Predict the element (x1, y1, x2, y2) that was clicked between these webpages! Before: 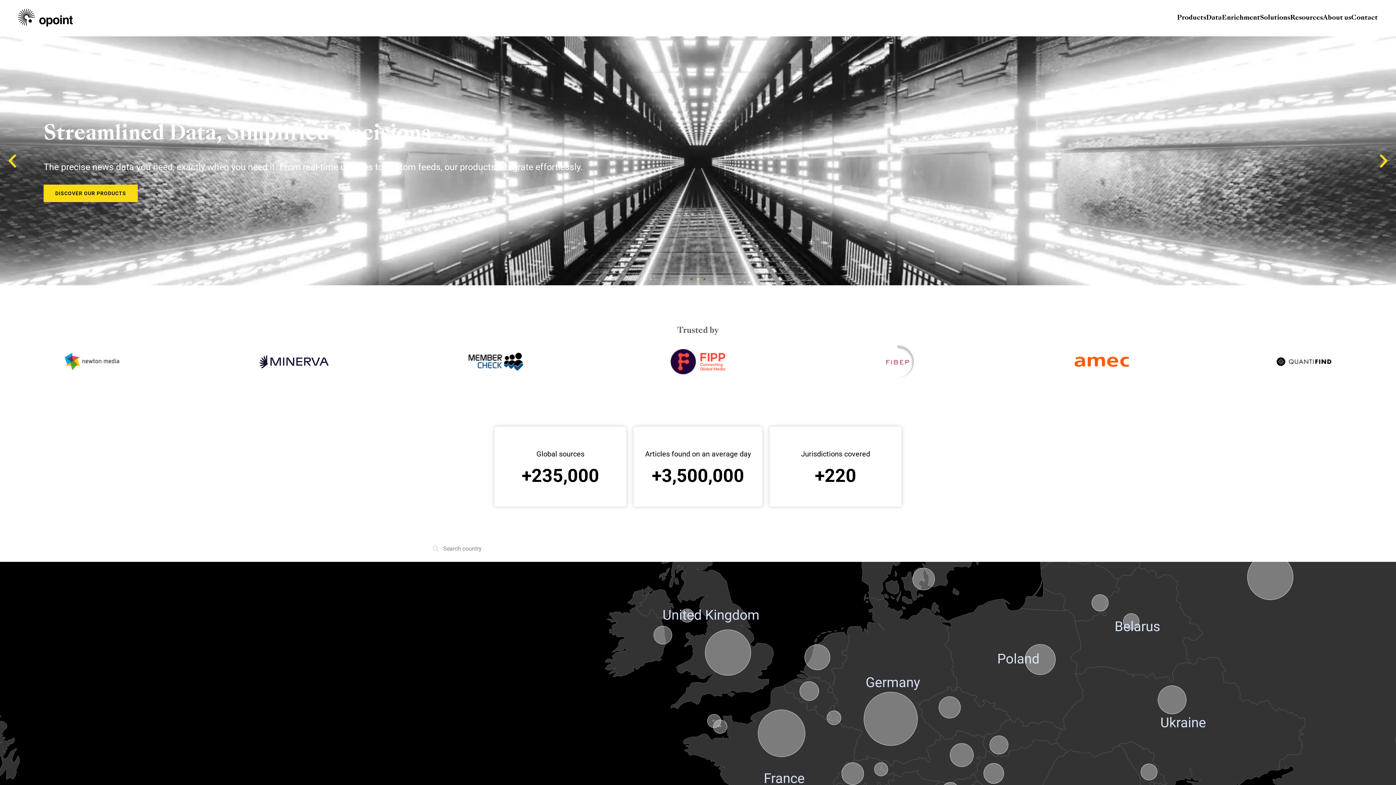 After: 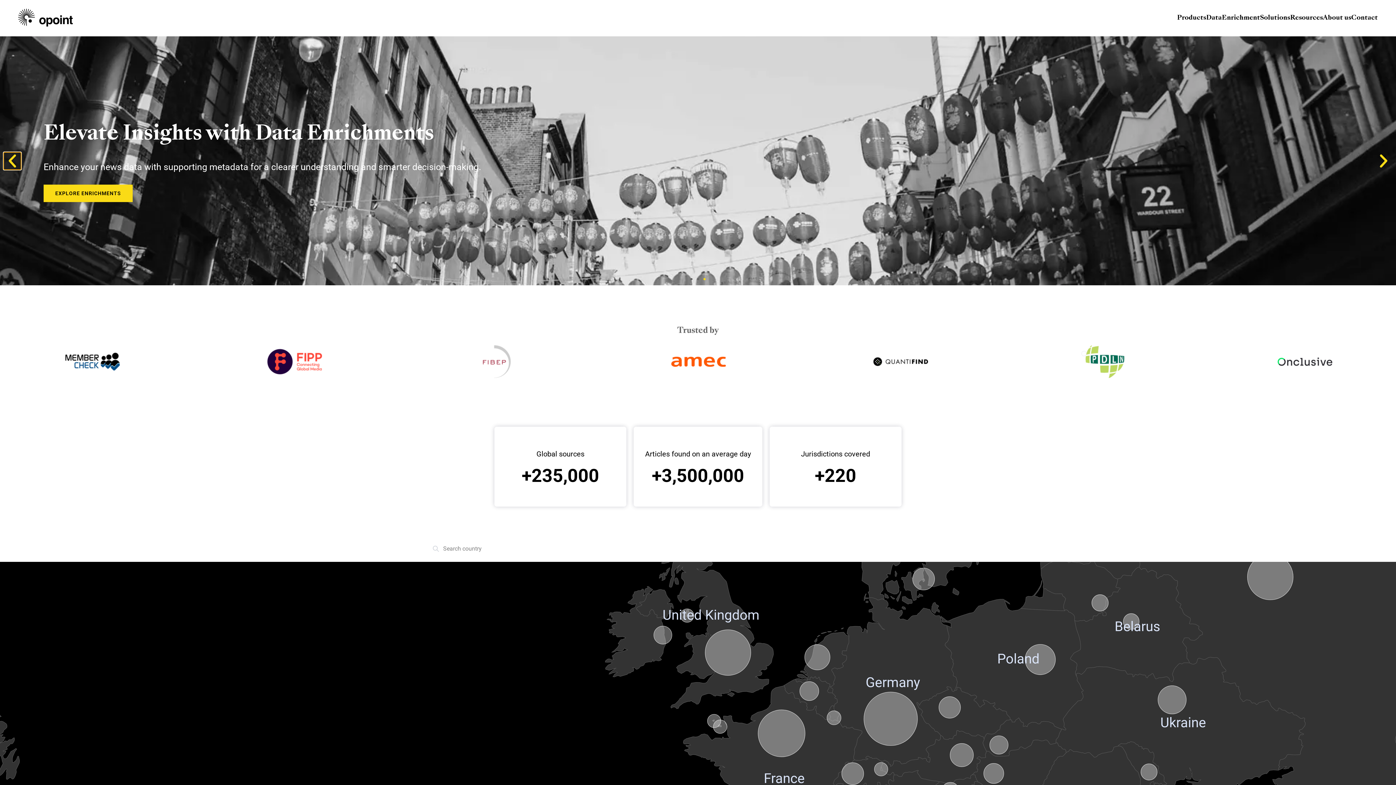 Action: bbox: (3, 152, 21, 169) label: Previous slide